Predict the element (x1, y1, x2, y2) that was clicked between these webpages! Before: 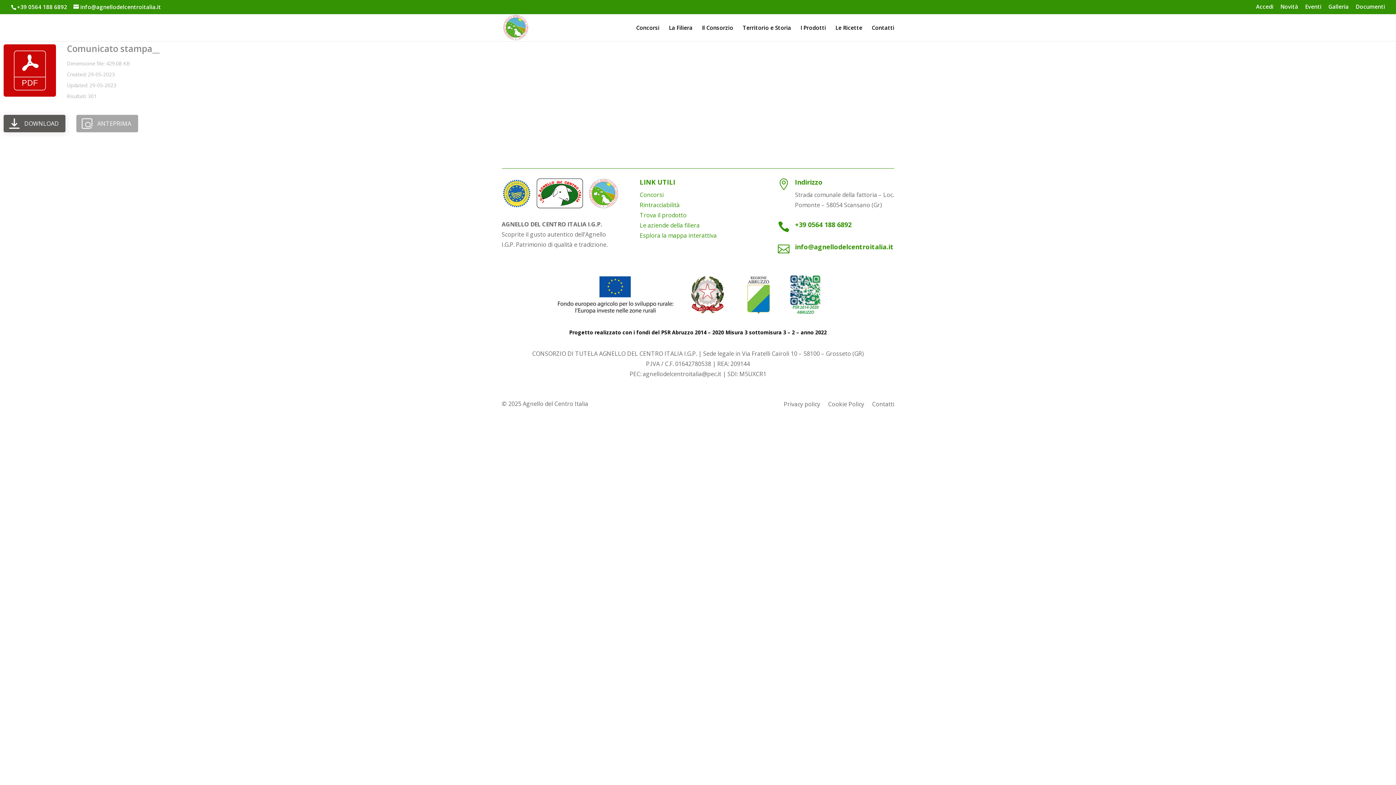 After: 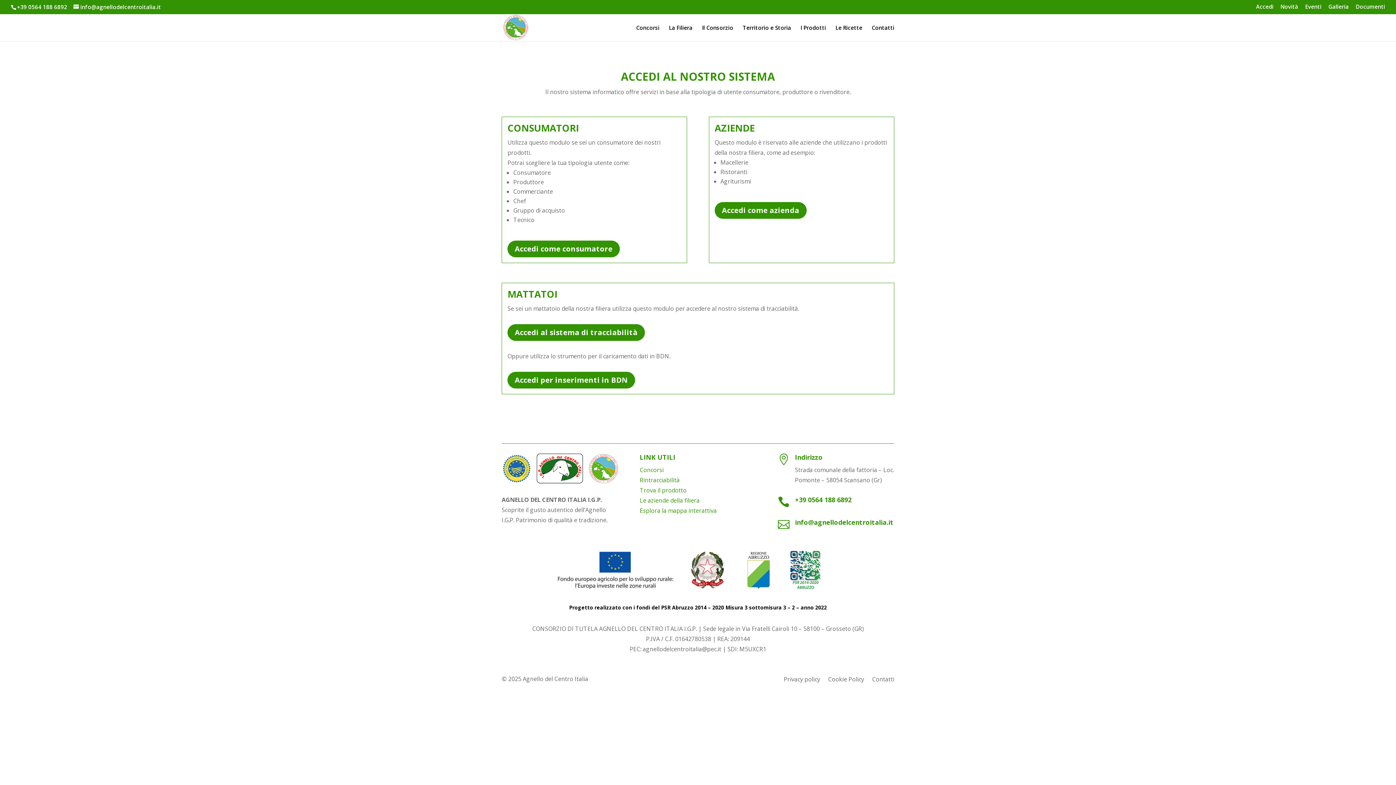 Action: label: Accedi bbox: (1256, 4, 1273, 13)